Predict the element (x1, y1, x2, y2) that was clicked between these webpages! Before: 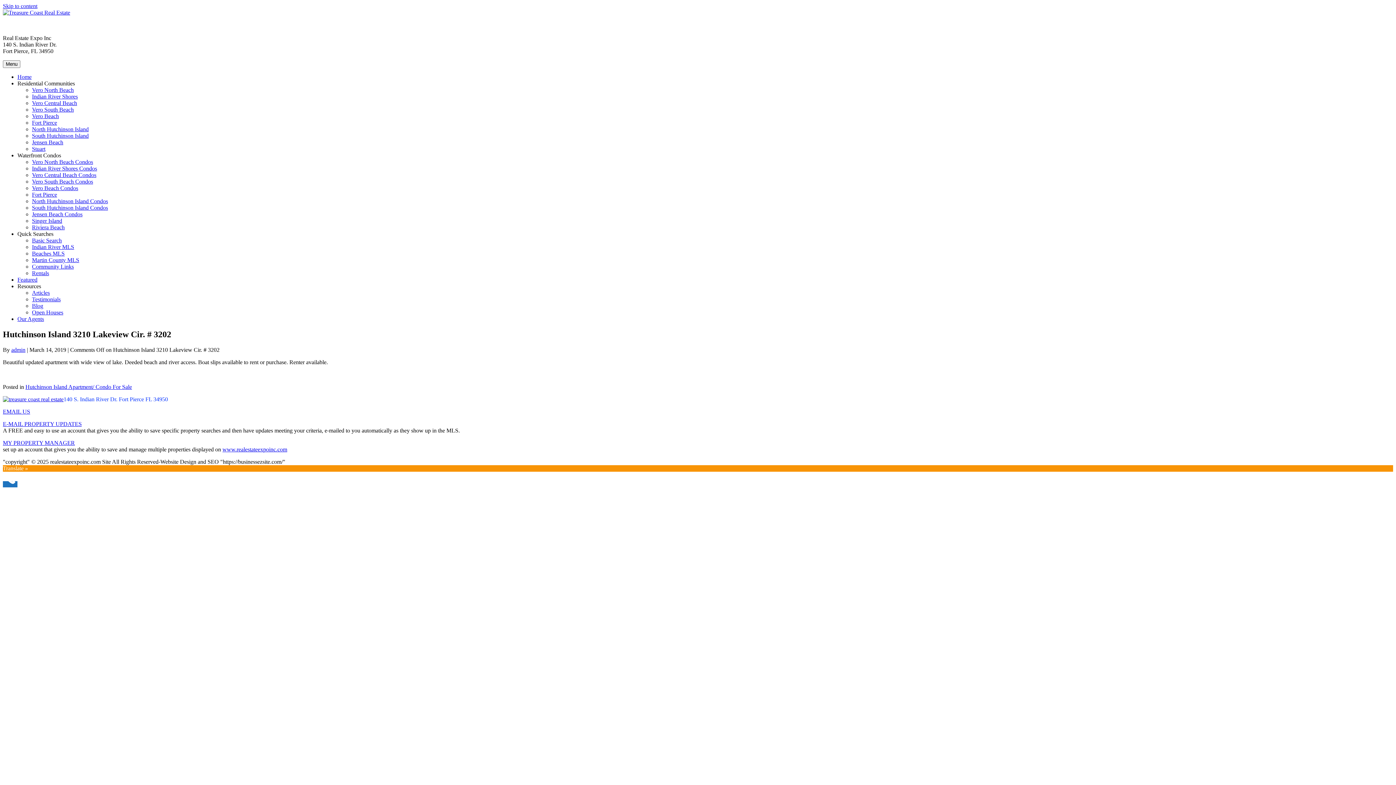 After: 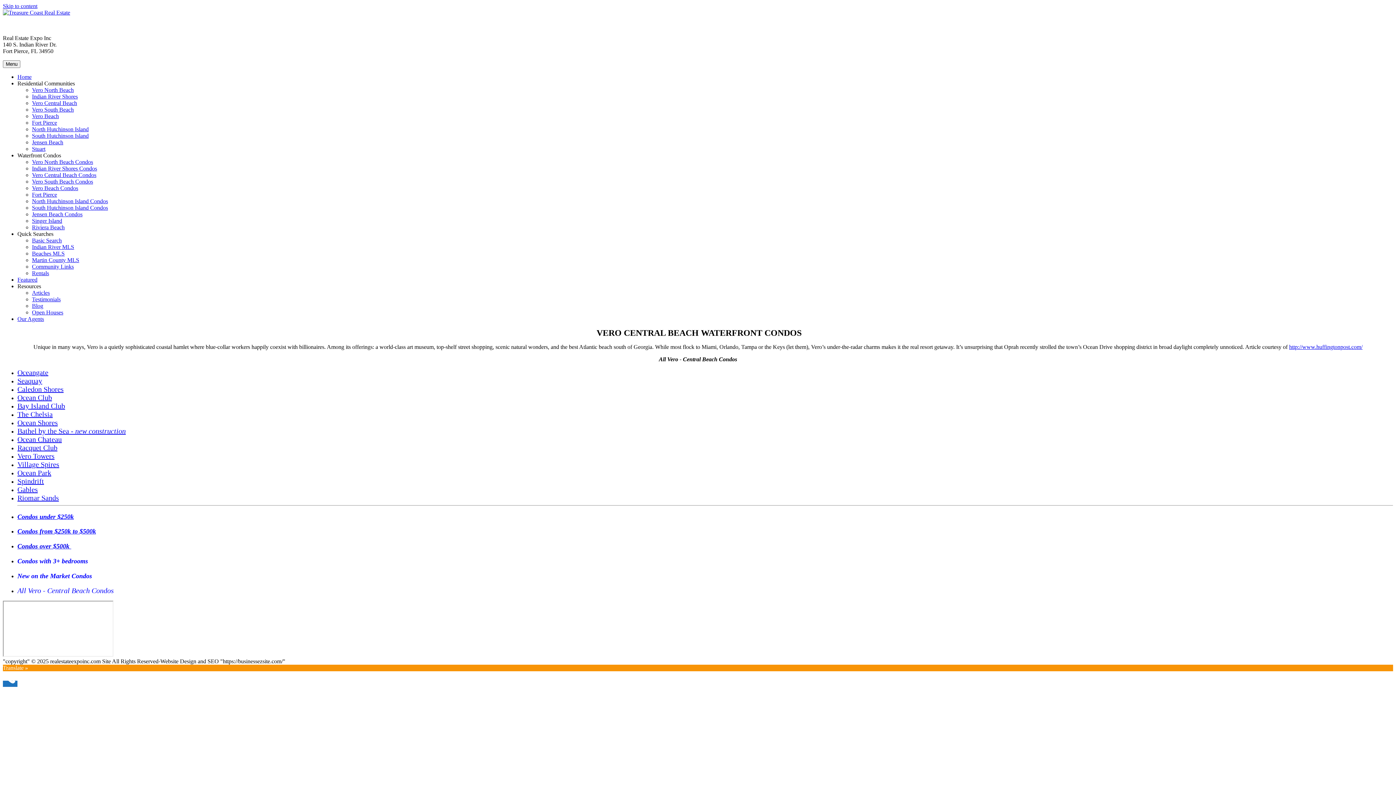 Action: bbox: (32, 172, 96, 178) label: Vero Central Beach Condos